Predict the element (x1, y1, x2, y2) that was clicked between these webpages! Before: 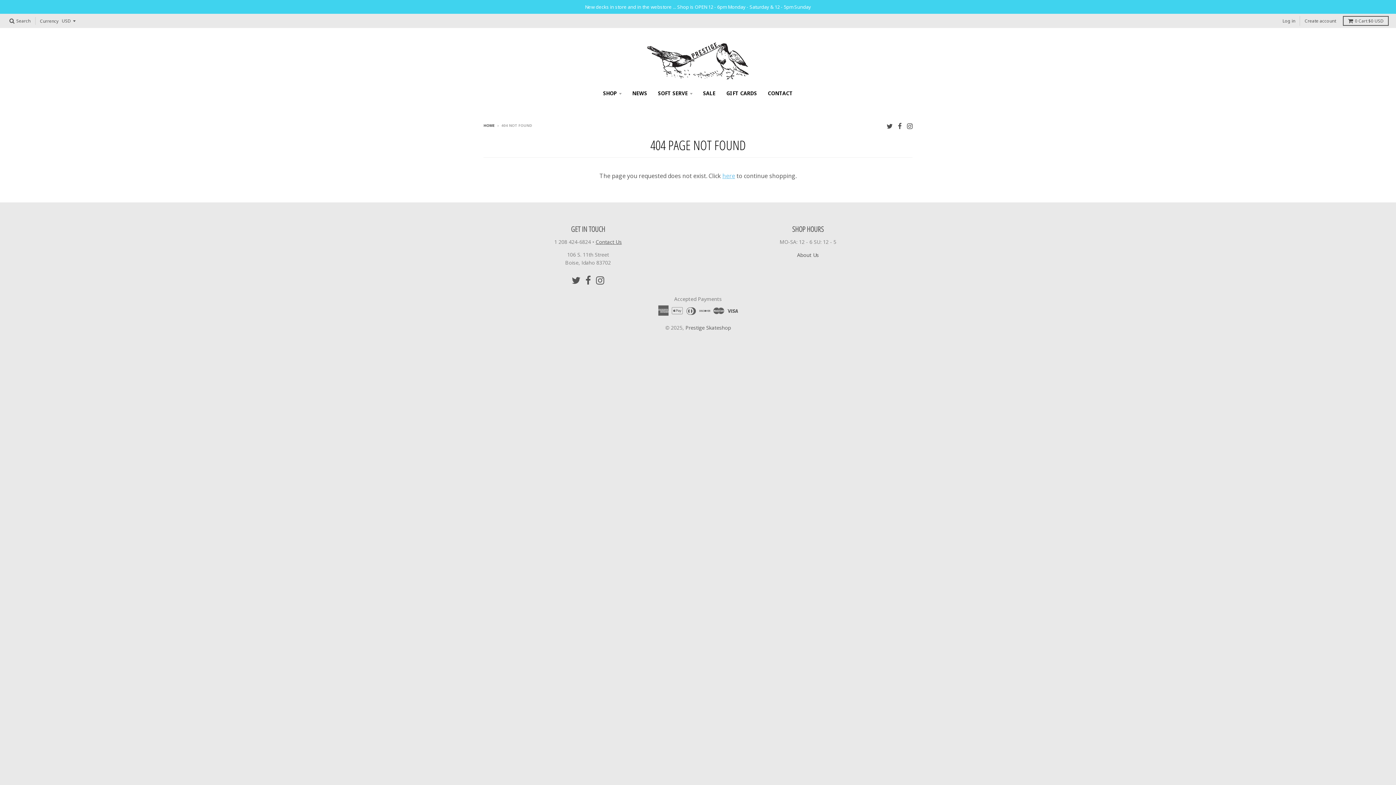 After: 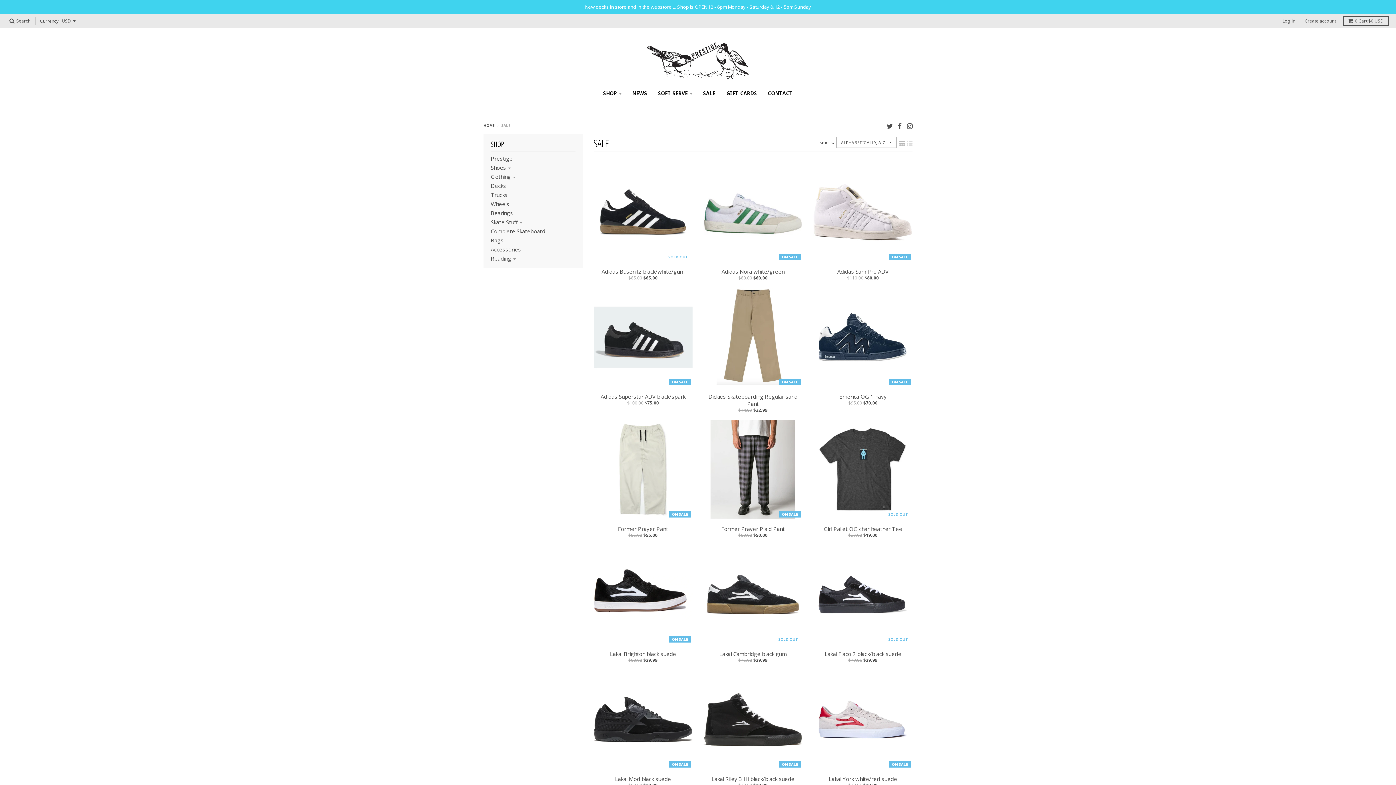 Action: label: SALE bbox: (698, 86, 720, 99)